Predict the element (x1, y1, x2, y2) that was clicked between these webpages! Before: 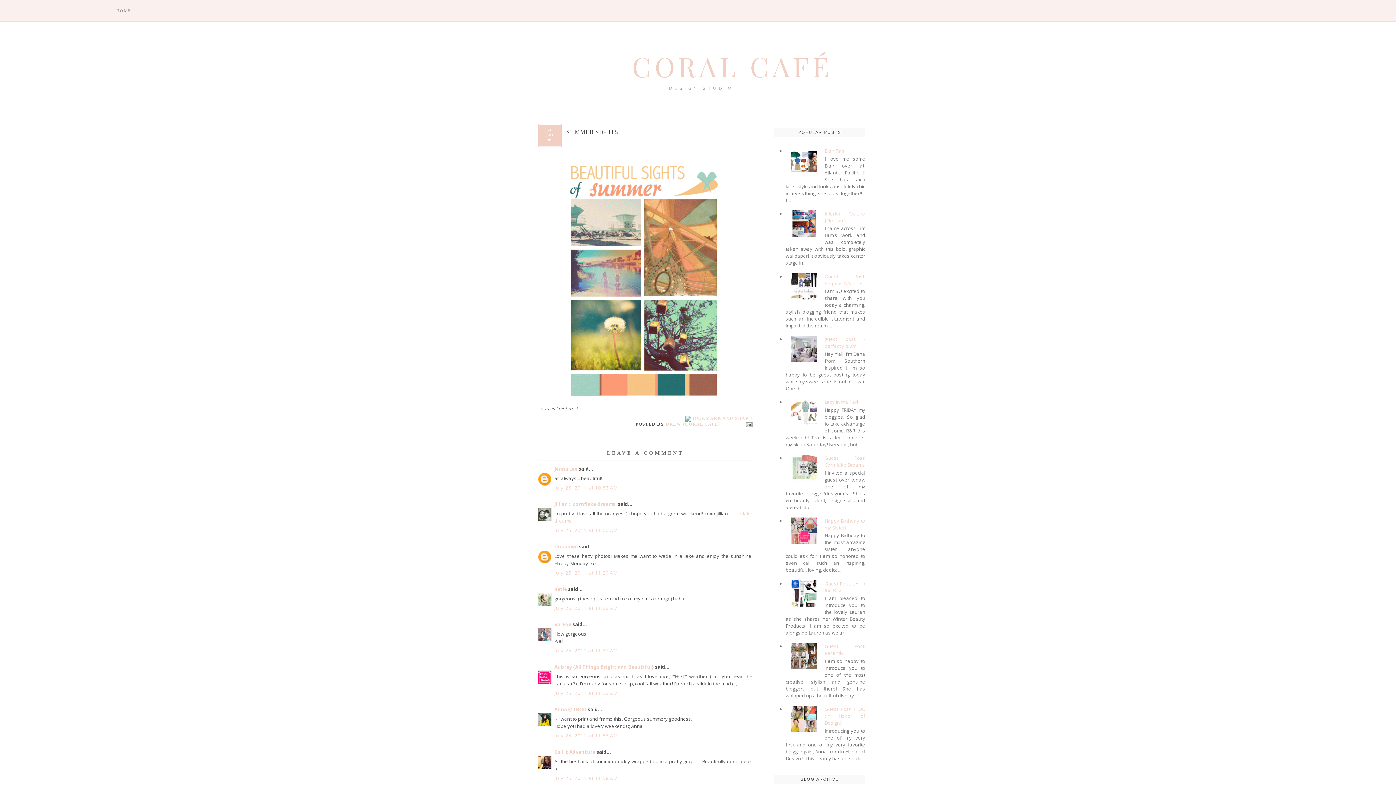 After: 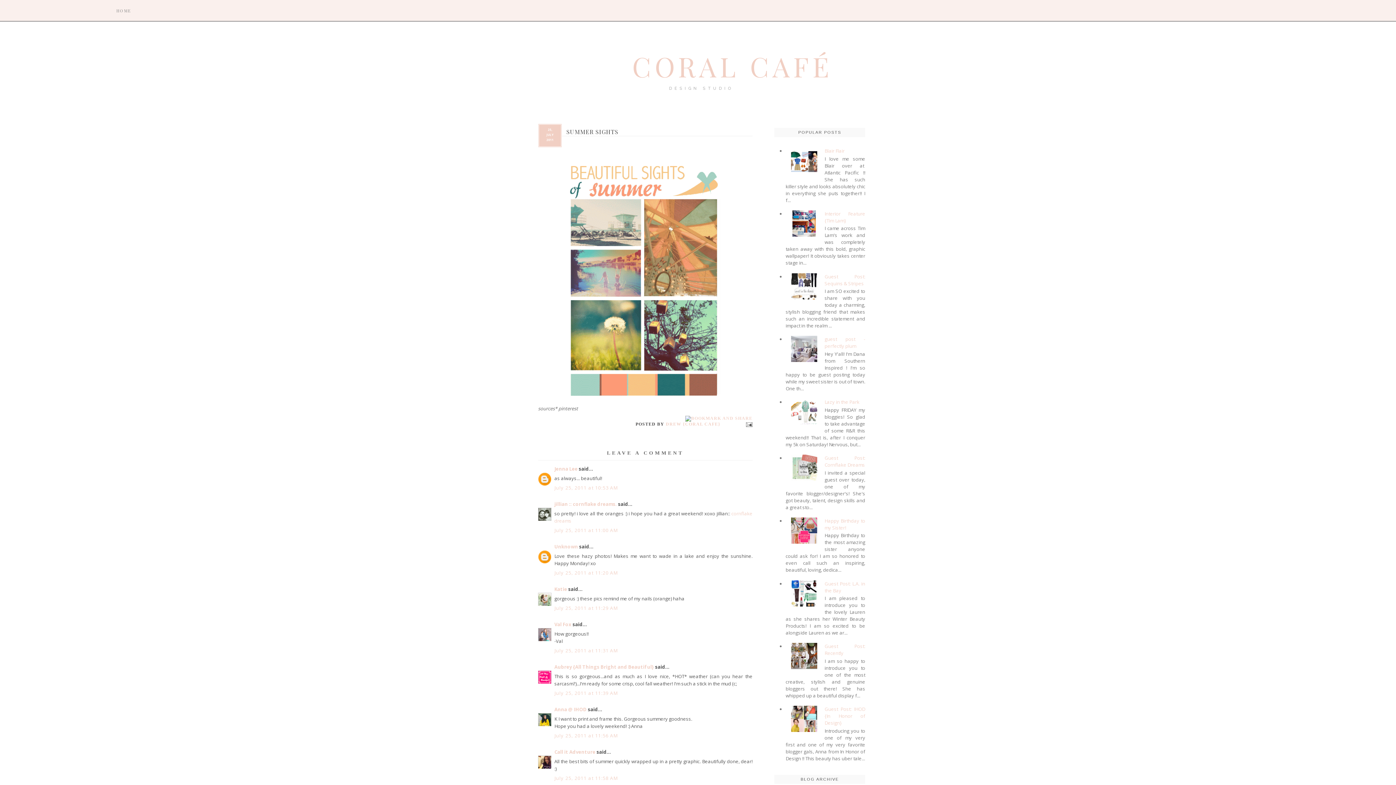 Action: bbox: (785, 420, 823, 426)